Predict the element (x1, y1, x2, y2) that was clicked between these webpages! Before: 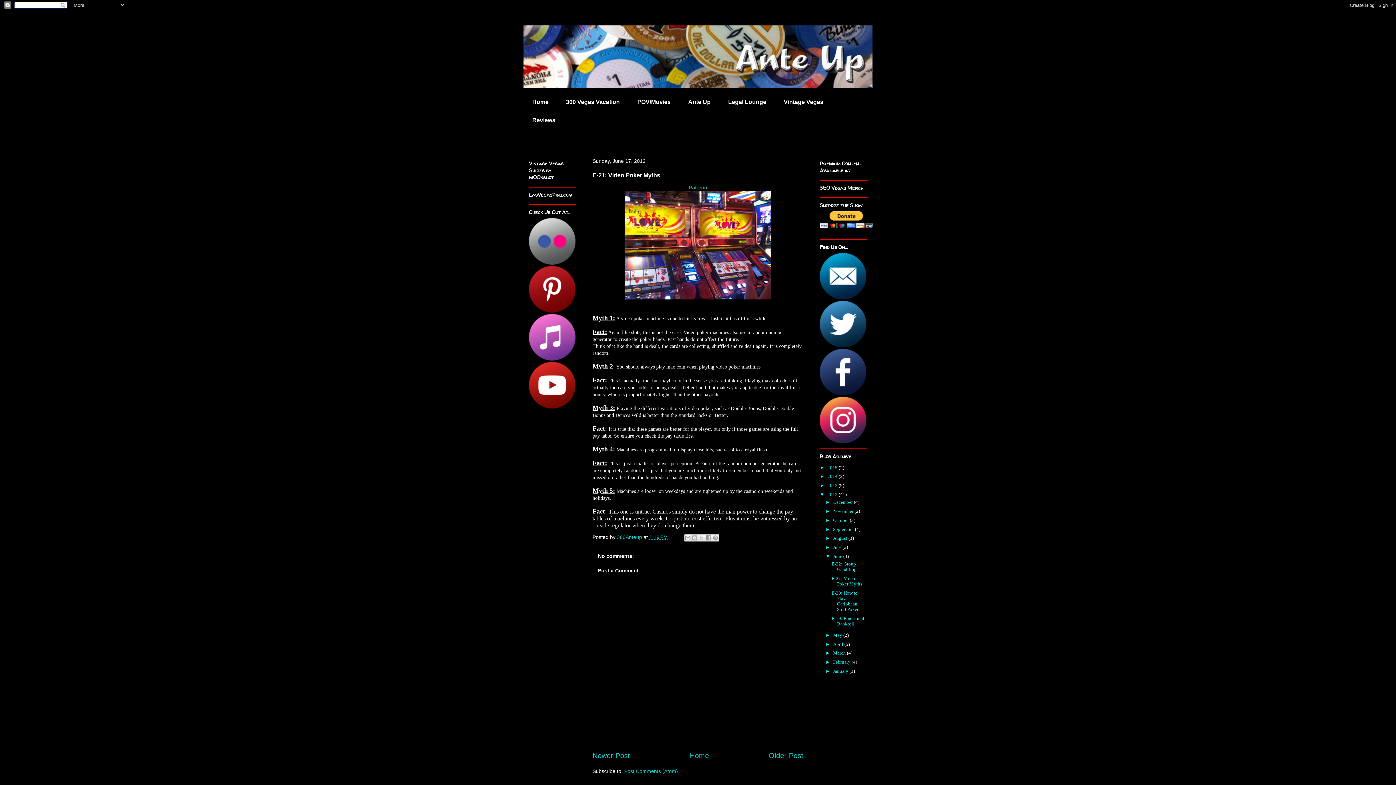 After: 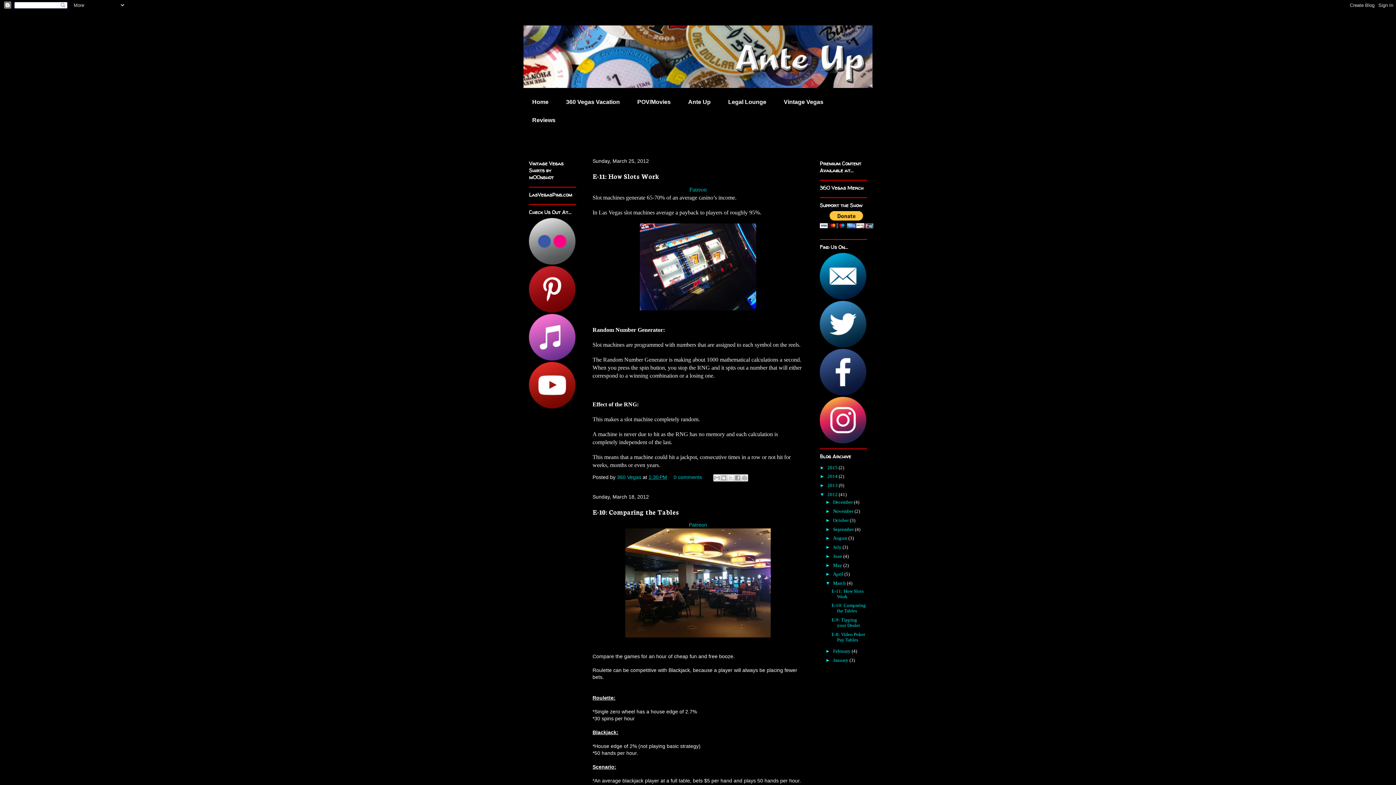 Action: label: March  bbox: (833, 650, 847, 656)